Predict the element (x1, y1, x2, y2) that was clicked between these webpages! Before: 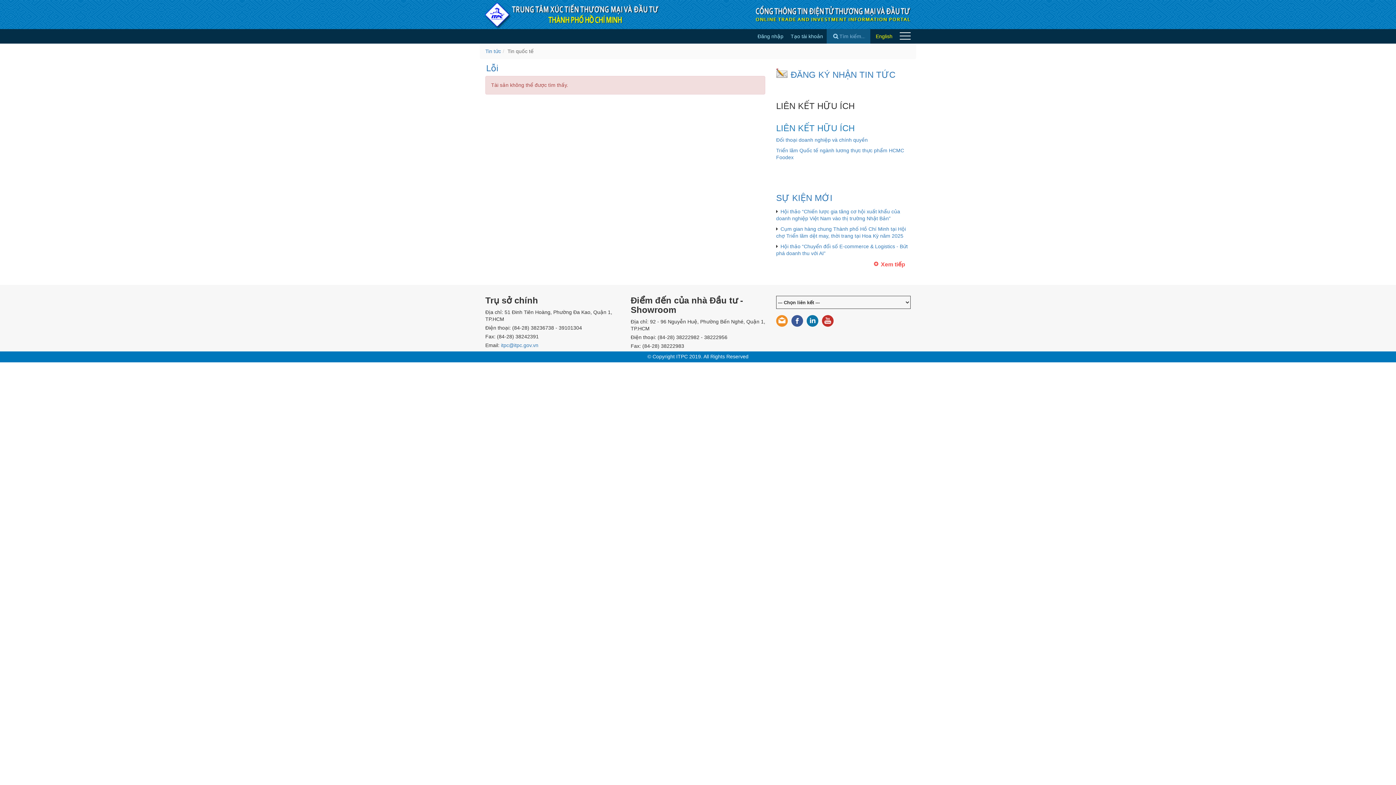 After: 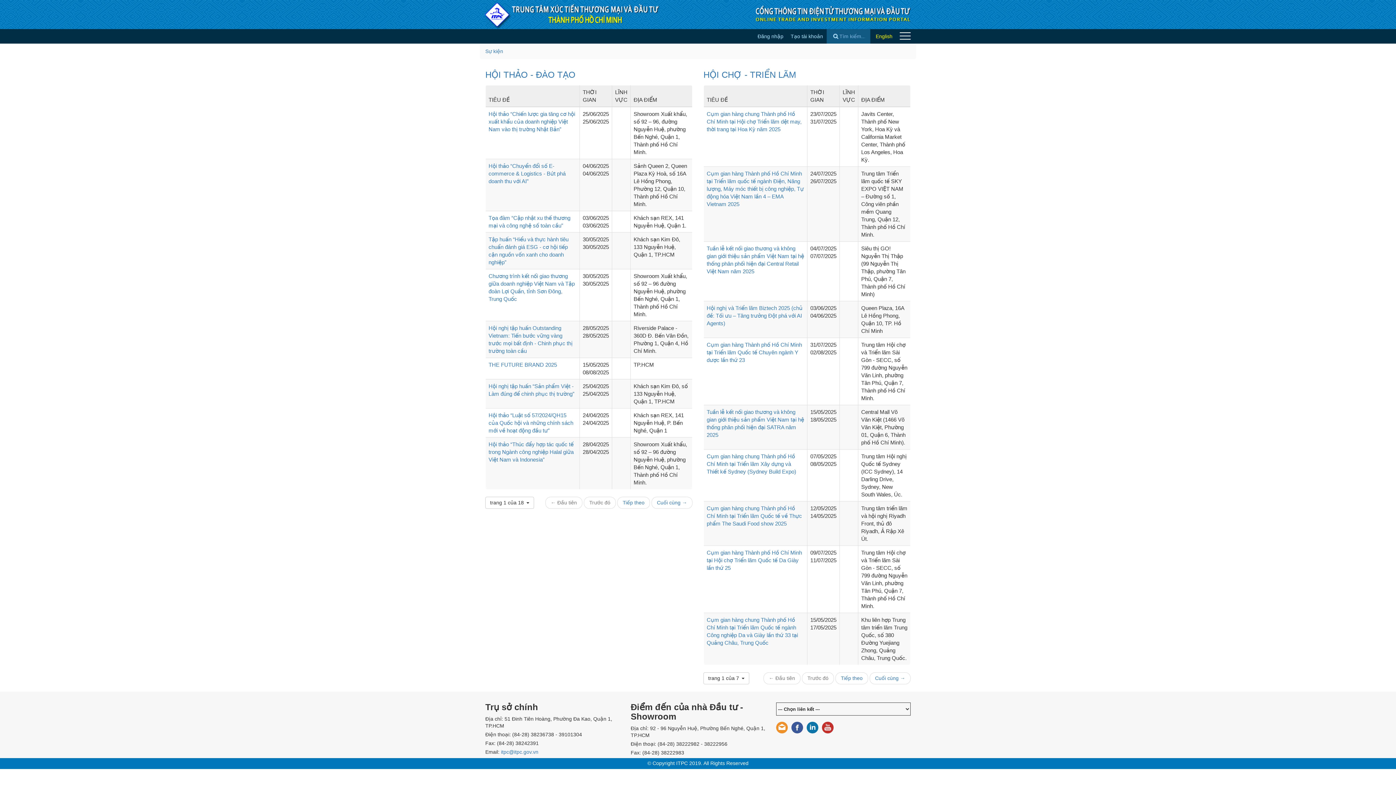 Action: bbox: (776, 193, 832, 202) label: SỰ KIỆN MỚI